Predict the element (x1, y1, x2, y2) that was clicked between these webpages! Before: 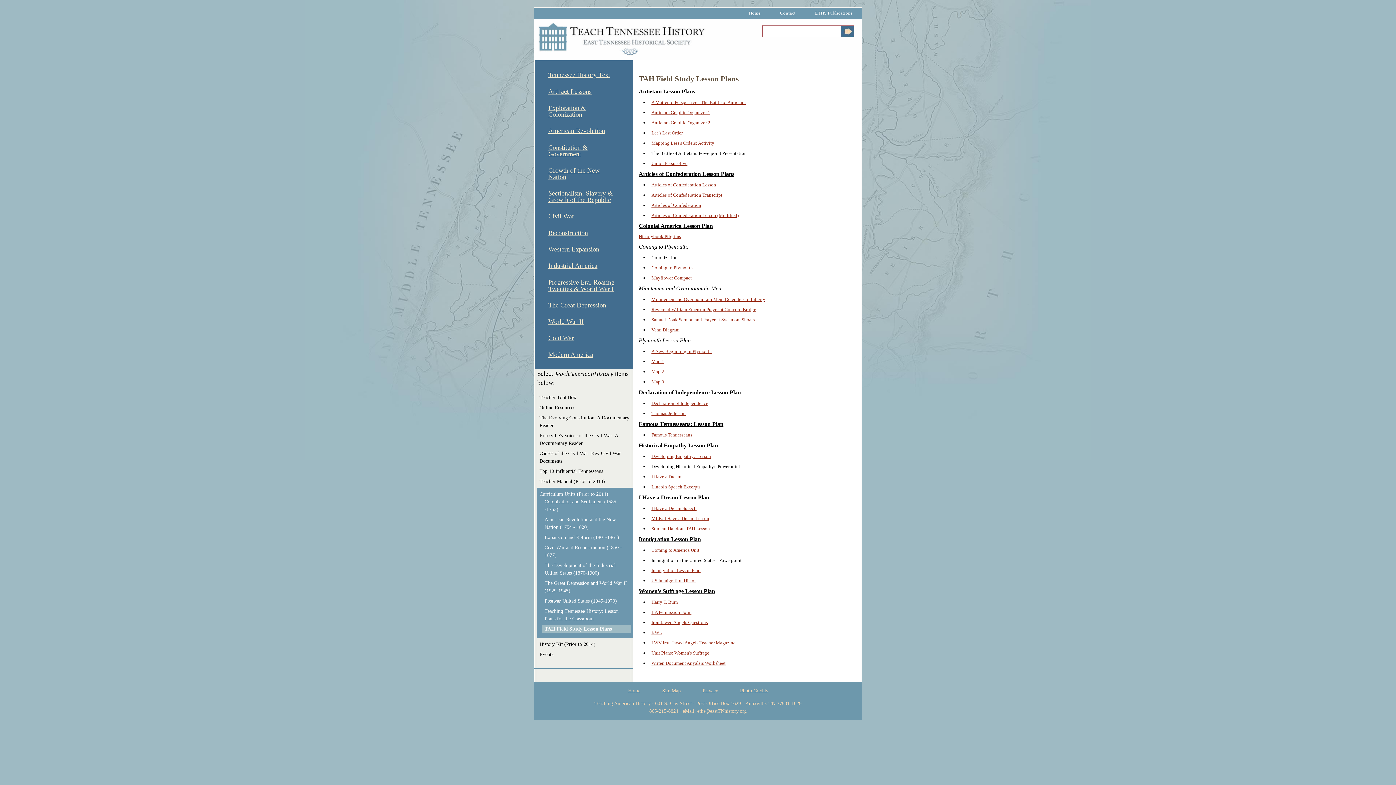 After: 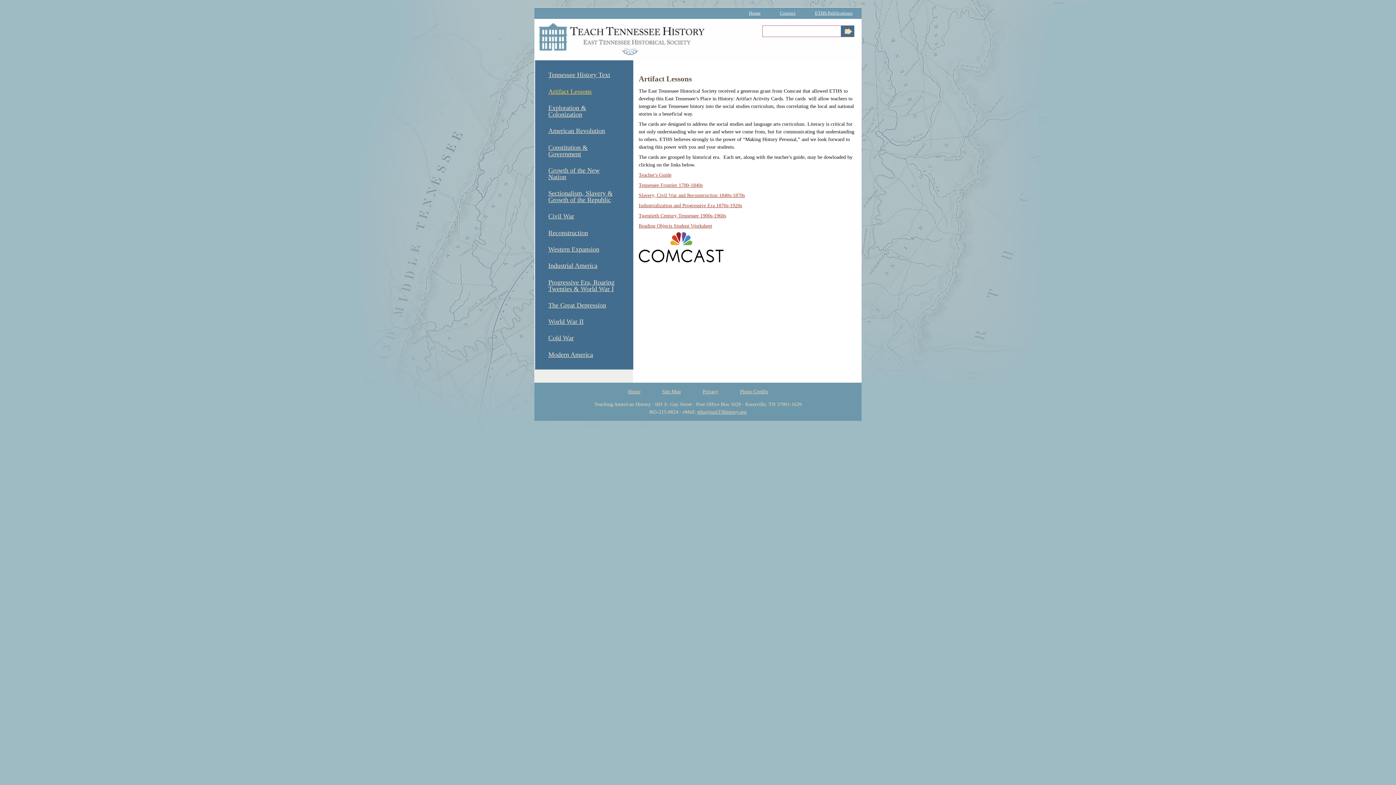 Action: bbox: (541, 83, 624, 99) label: Artifact Lessons